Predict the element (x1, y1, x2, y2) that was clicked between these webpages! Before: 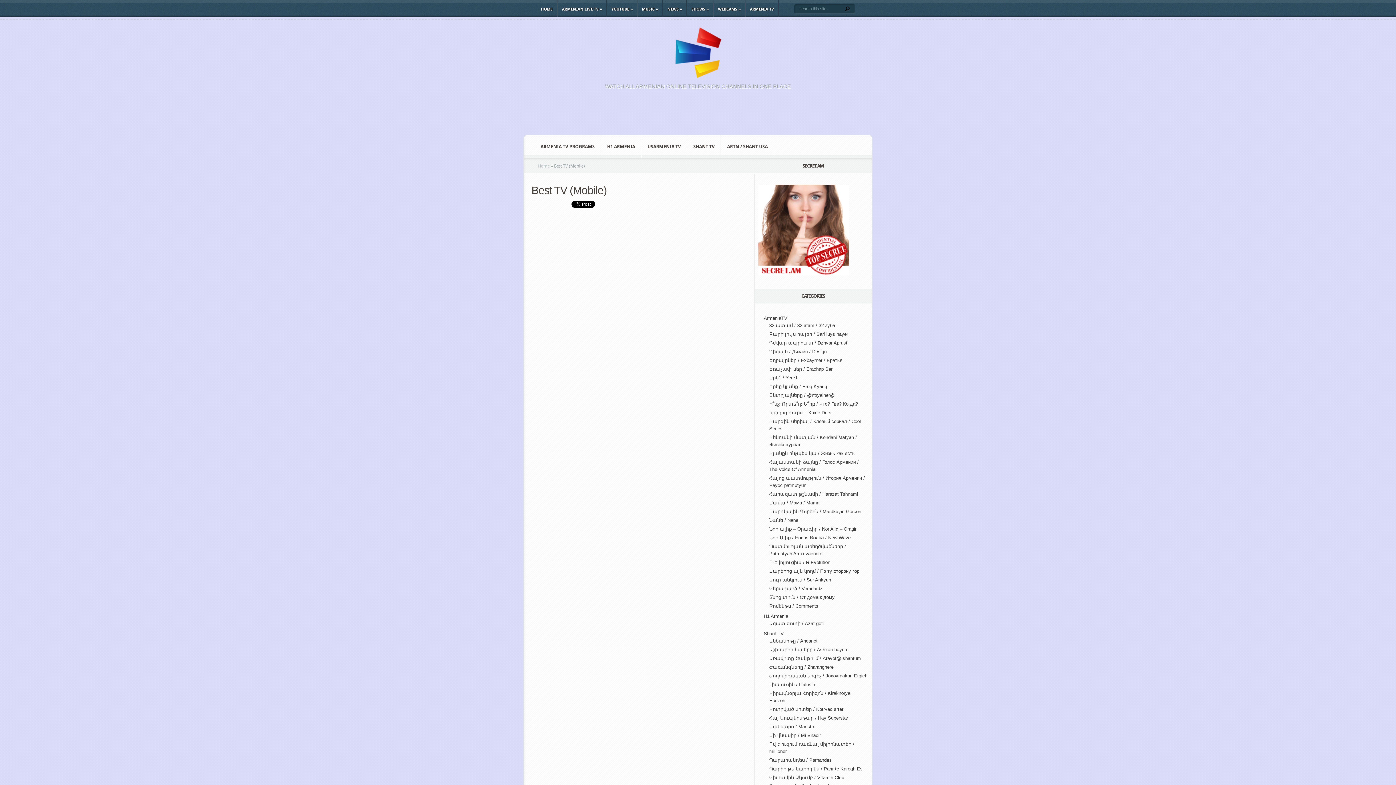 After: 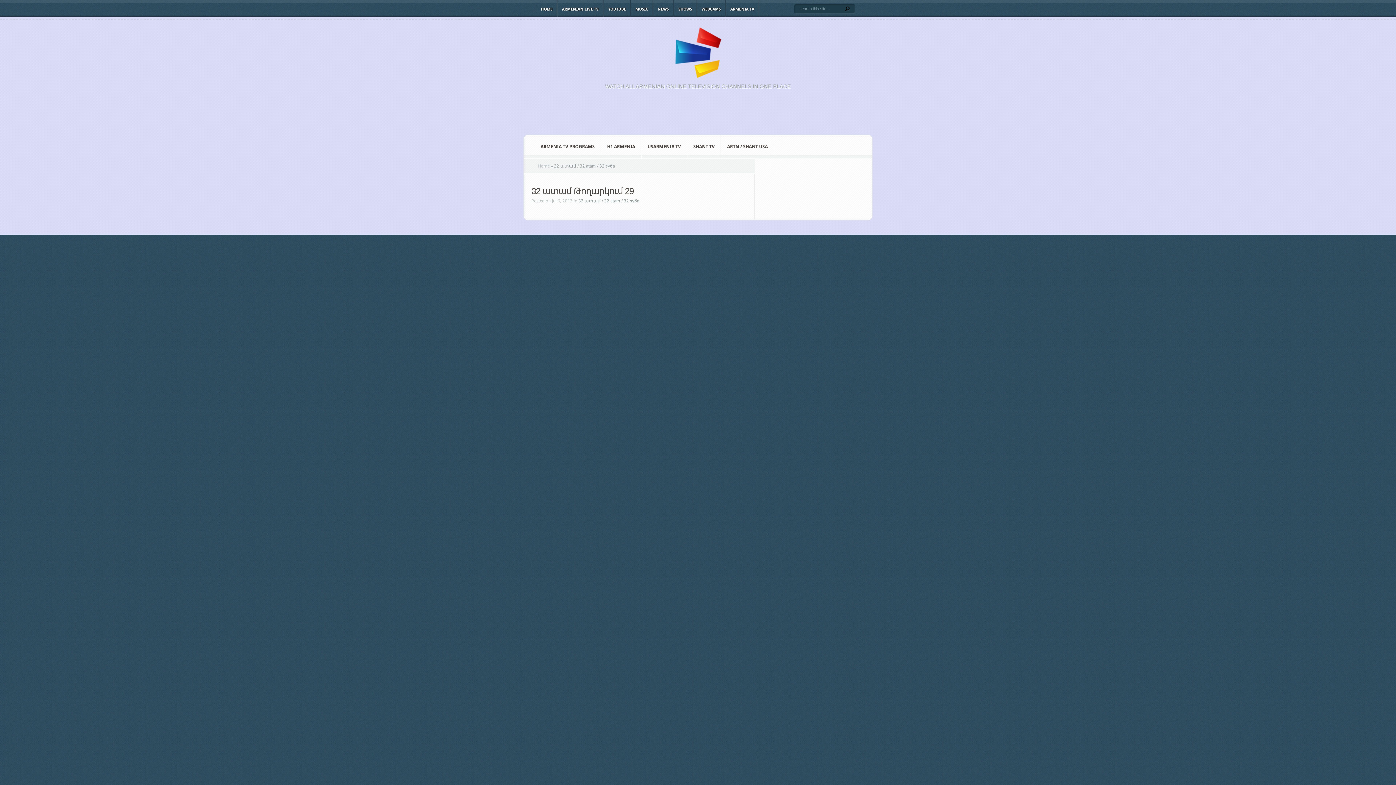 Action: label: 32 ատամ / 32 atam / 32 зуба bbox: (769, 322, 835, 328)